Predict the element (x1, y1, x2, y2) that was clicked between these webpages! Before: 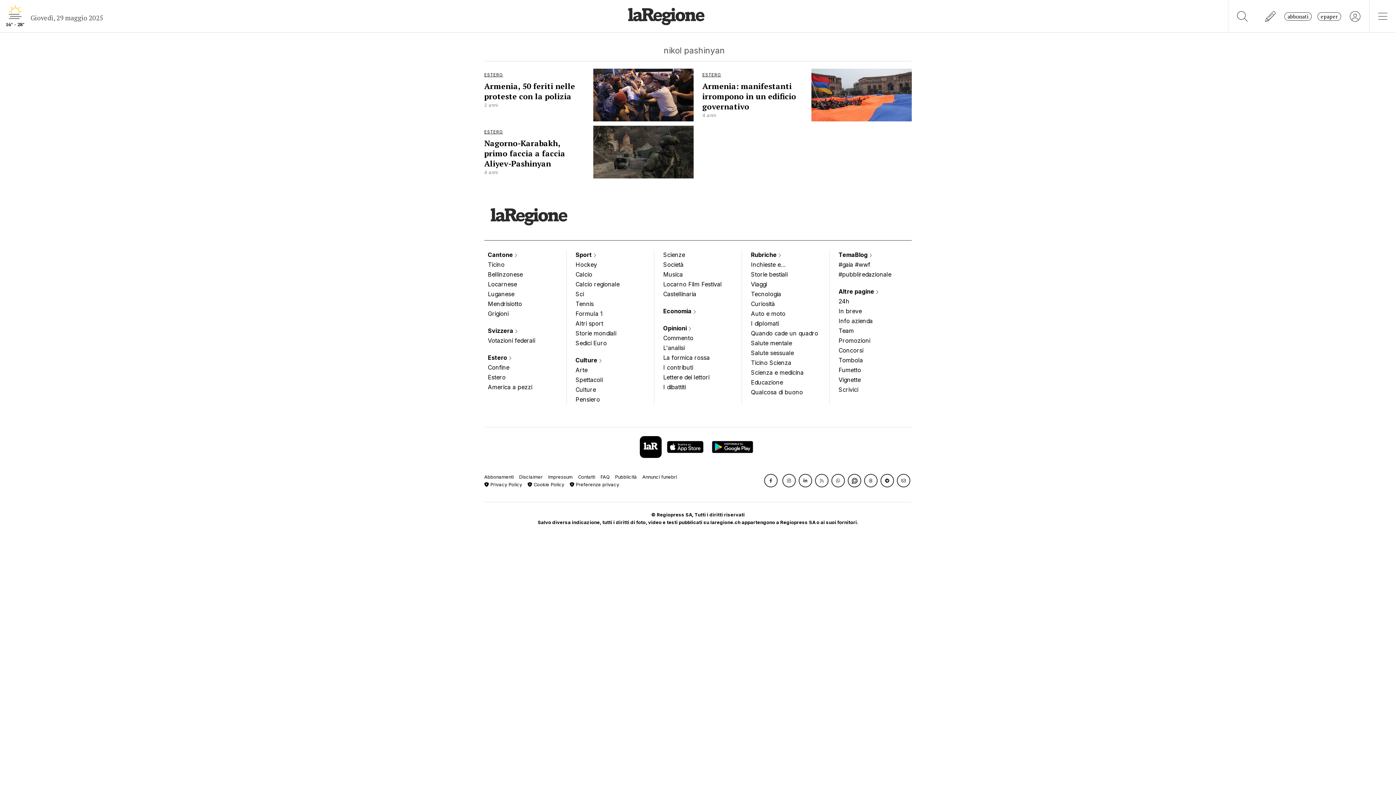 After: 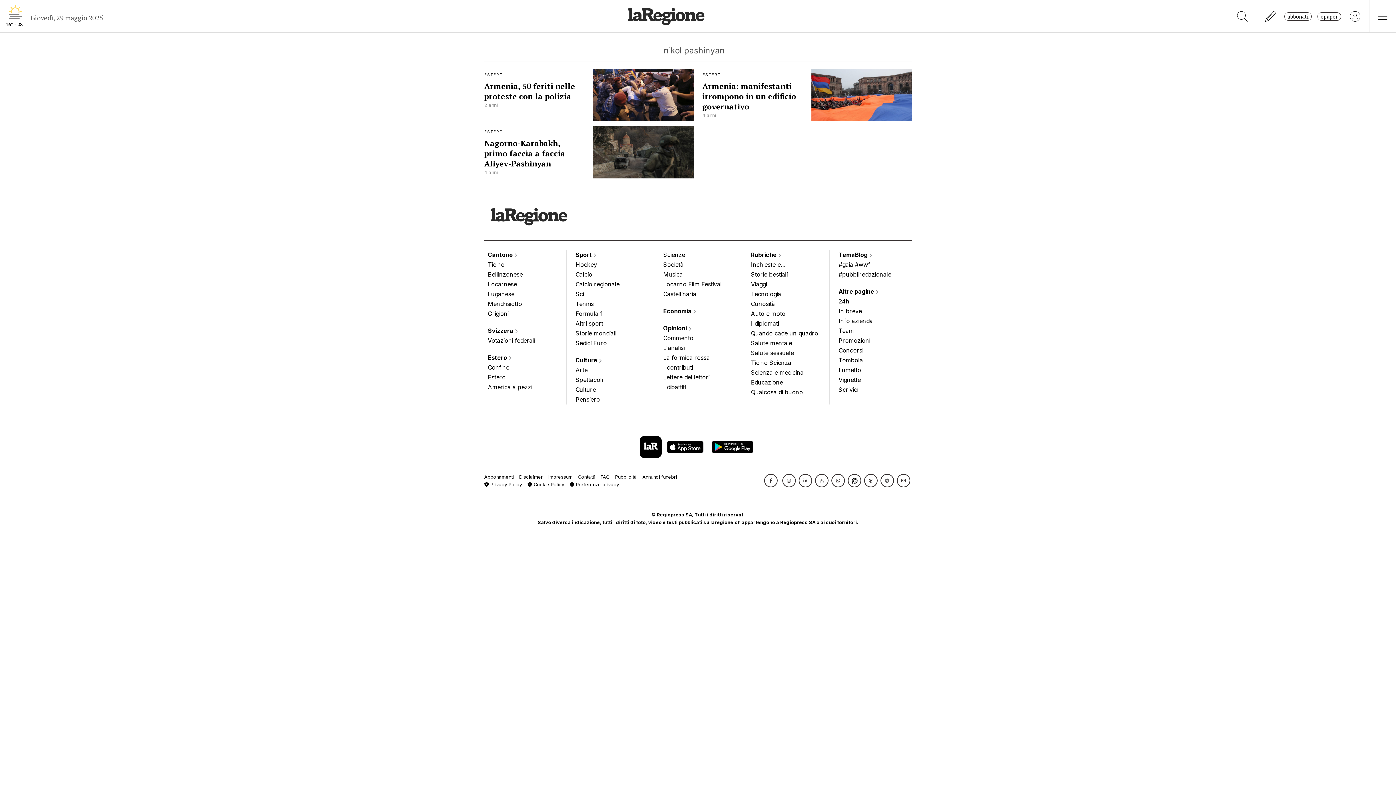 Action: bbox: (880, 474, 894, 487)